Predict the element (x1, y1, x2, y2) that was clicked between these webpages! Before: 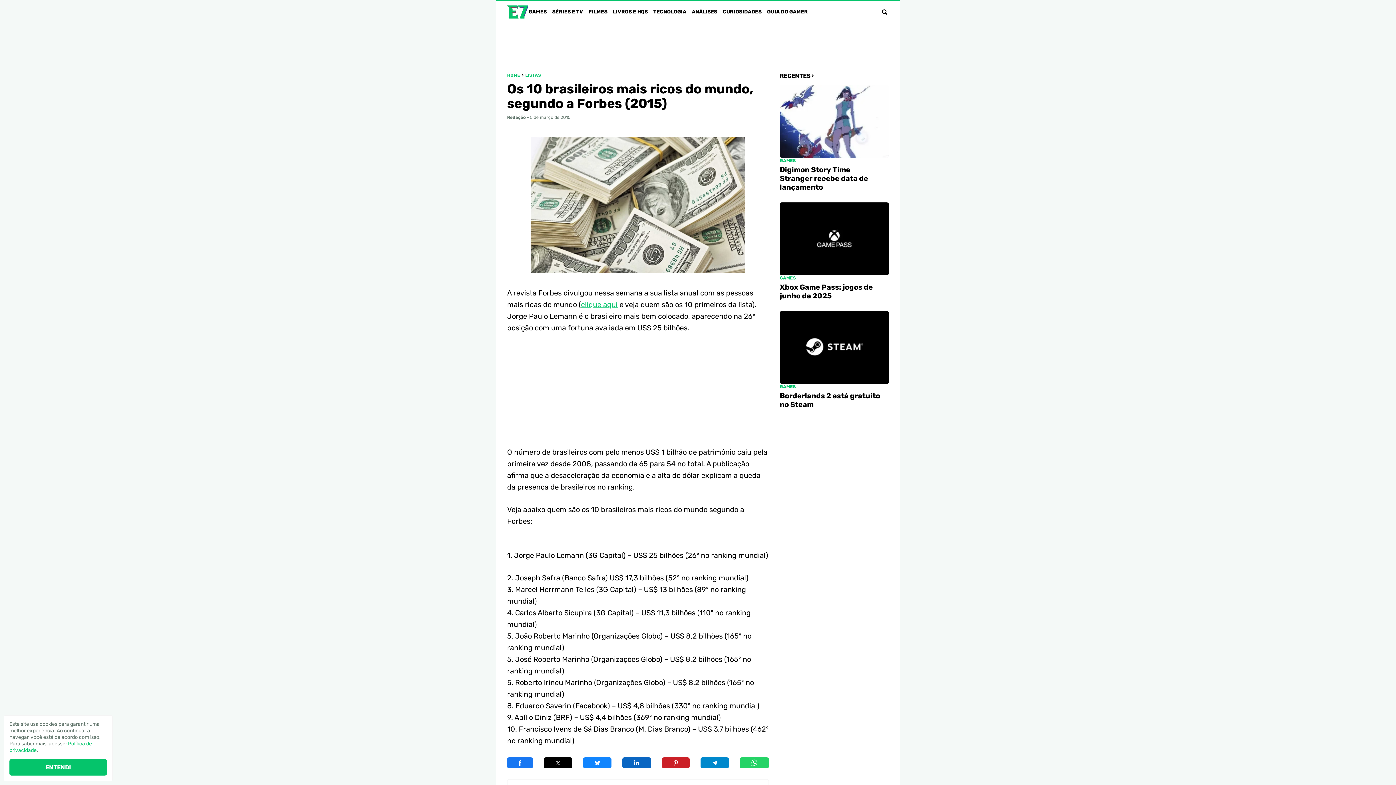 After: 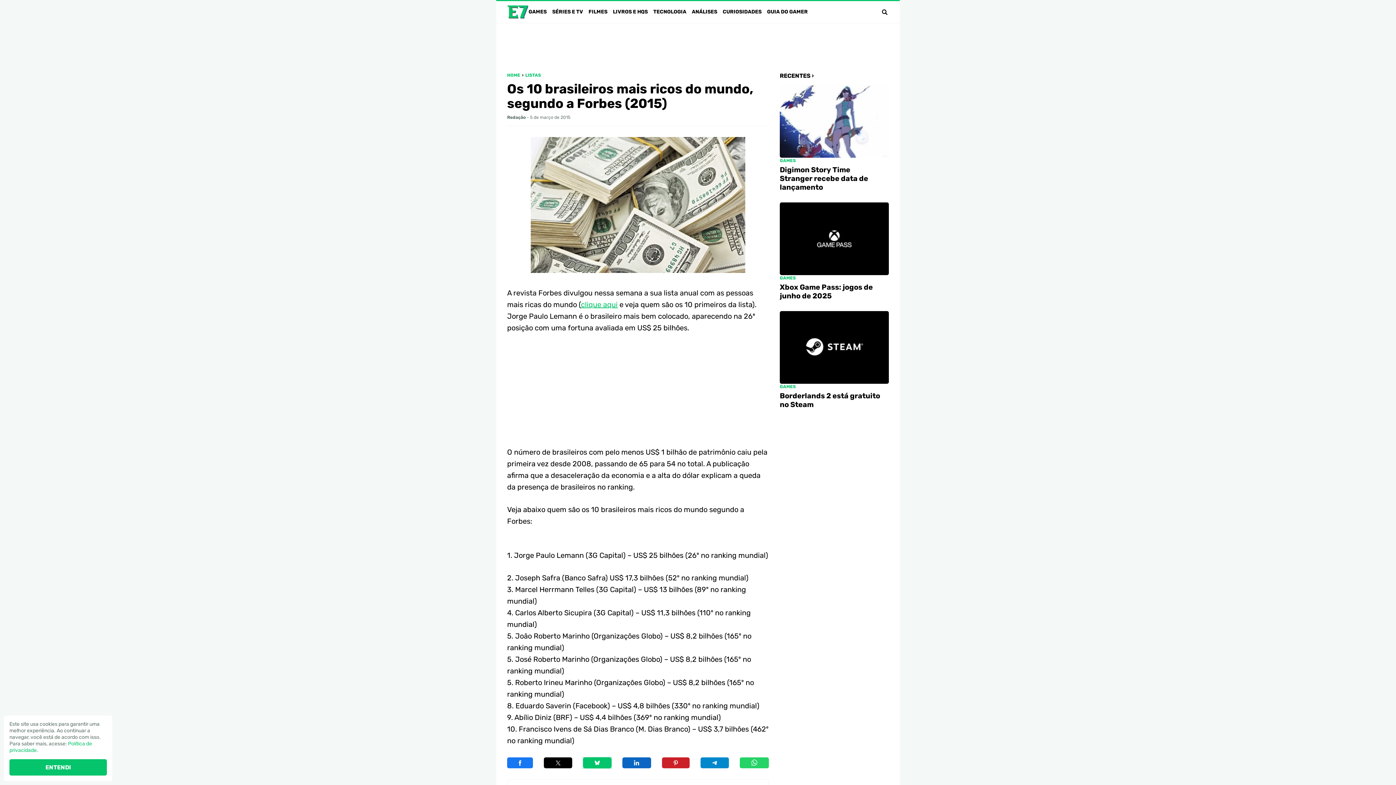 Action: label: Compartilhar no Bluesky bbox: (583, 757, 611, 768)